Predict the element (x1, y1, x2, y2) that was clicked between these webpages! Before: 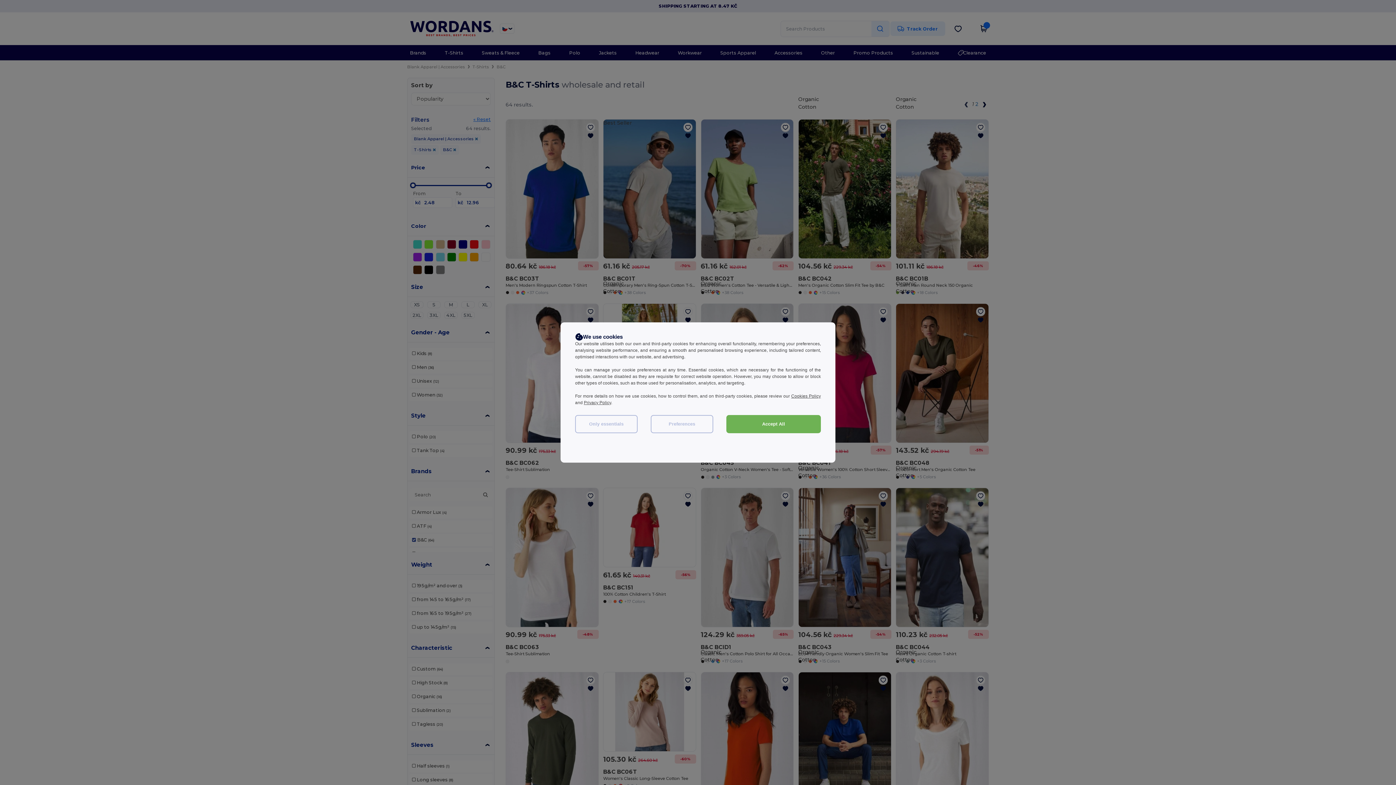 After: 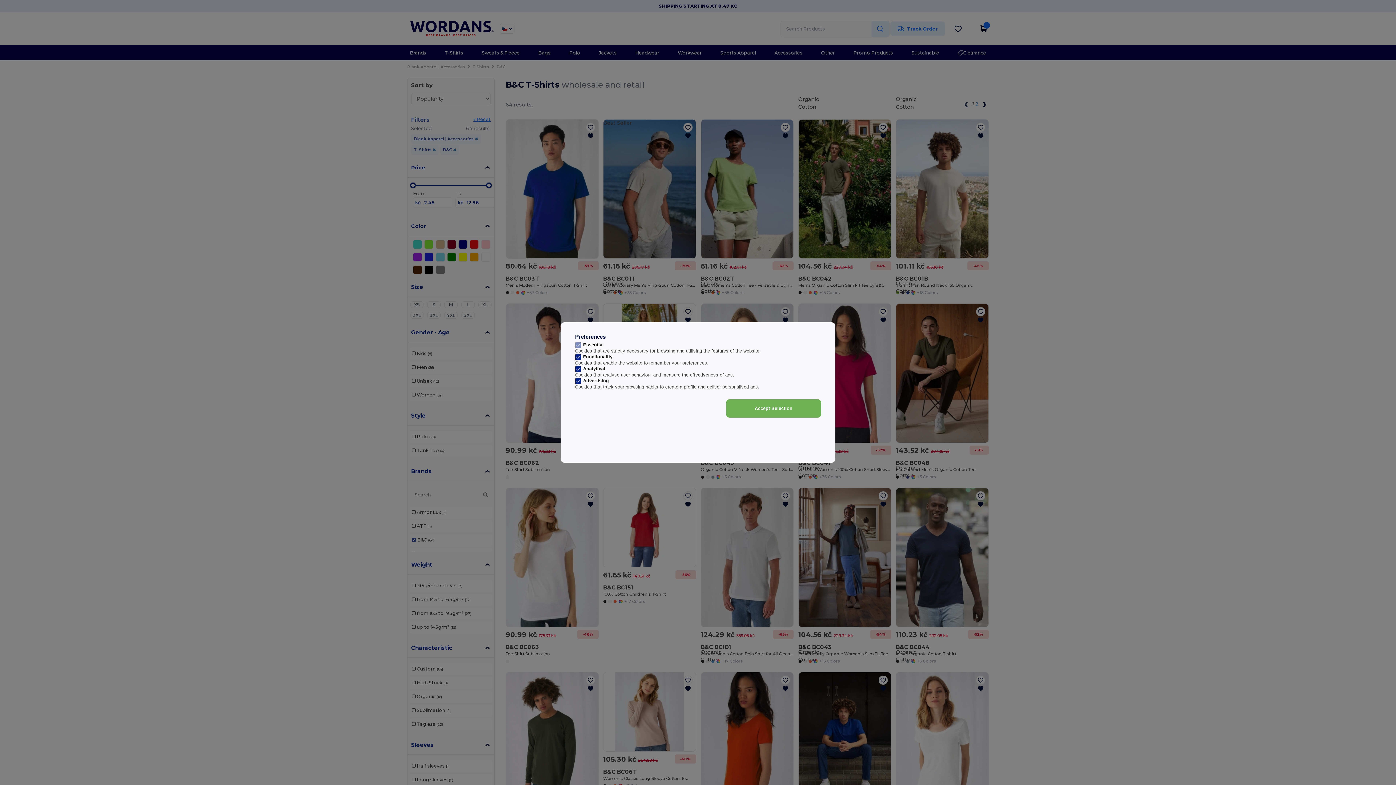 Action: bbox: (650, 415, 713, 433) label: Preferences